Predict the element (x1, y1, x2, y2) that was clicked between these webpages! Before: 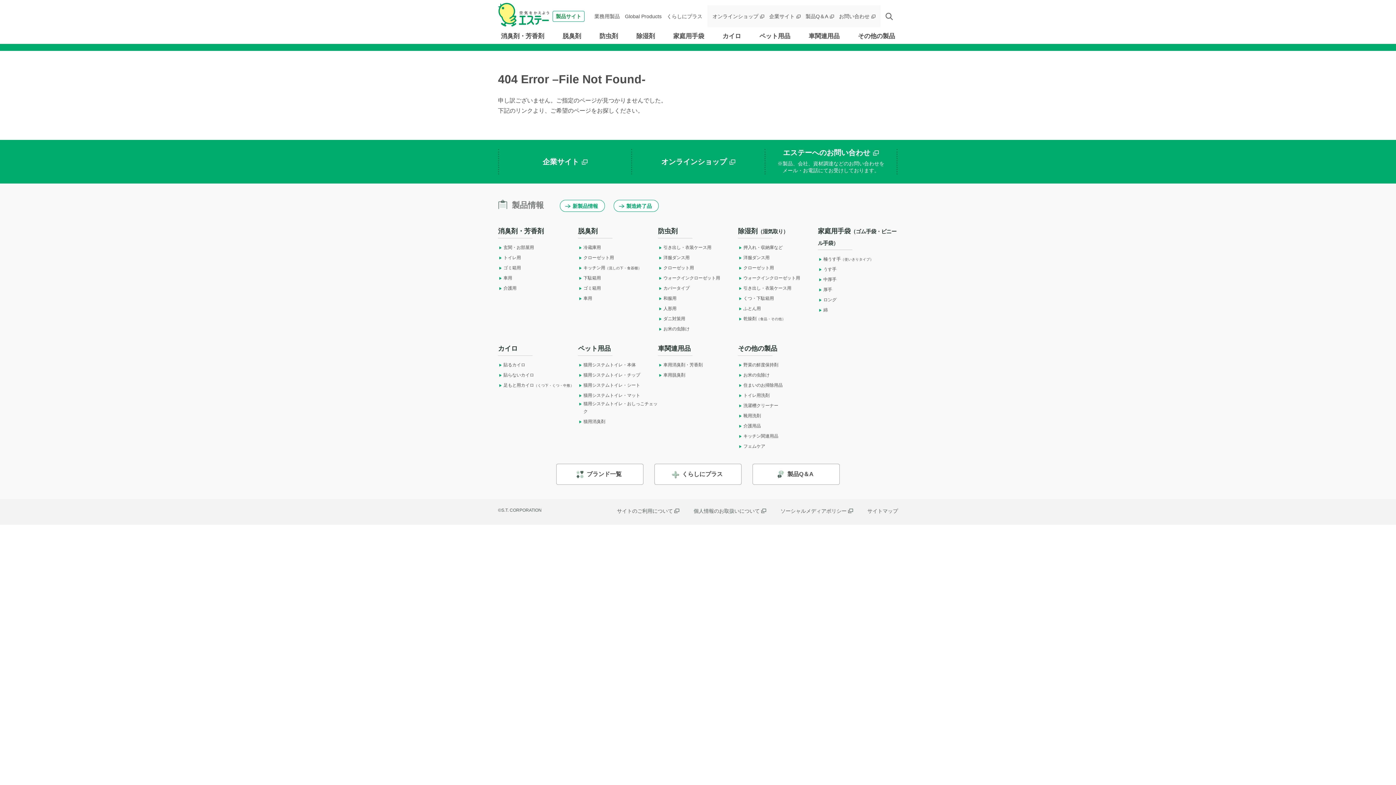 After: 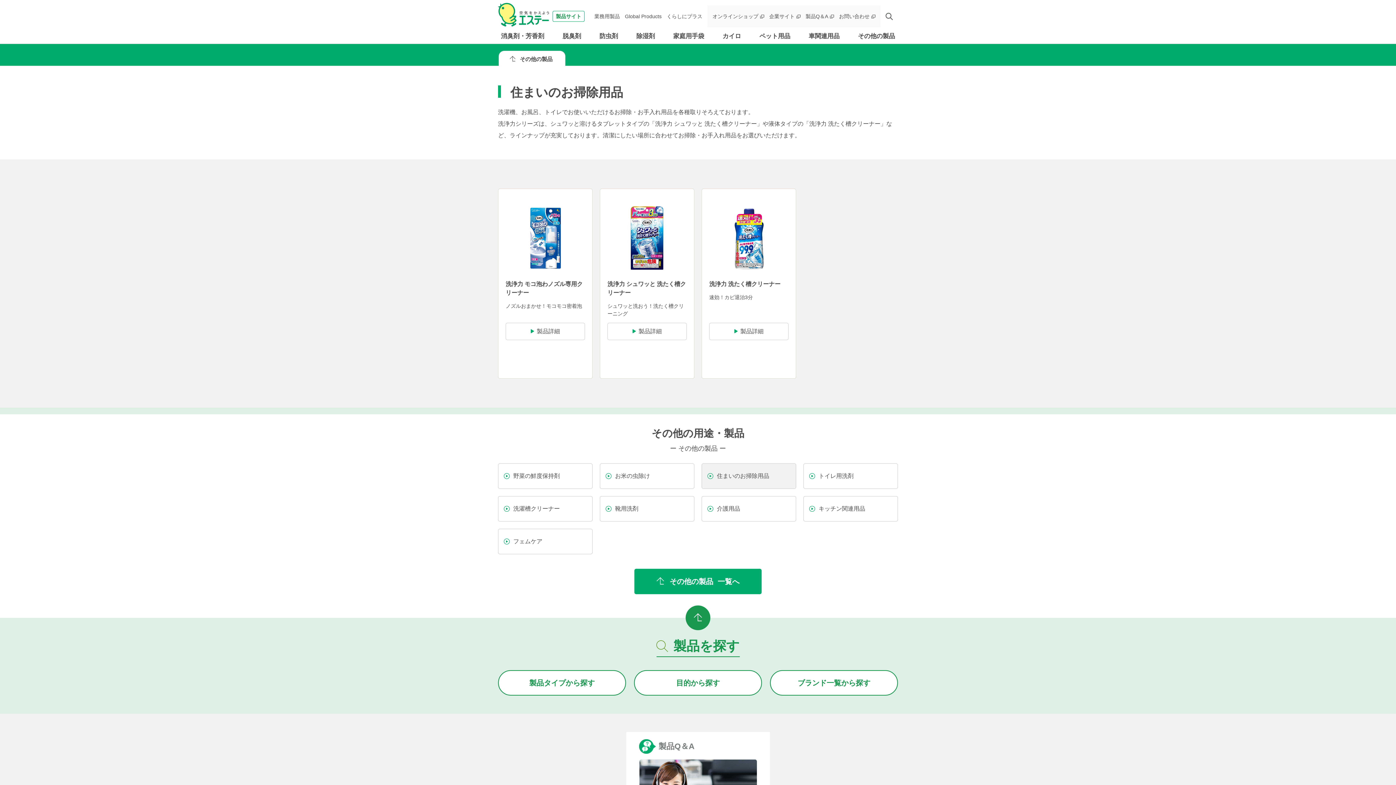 Action: bbox: (738, 381, 782, 389) label: 住まいのお掃除用品